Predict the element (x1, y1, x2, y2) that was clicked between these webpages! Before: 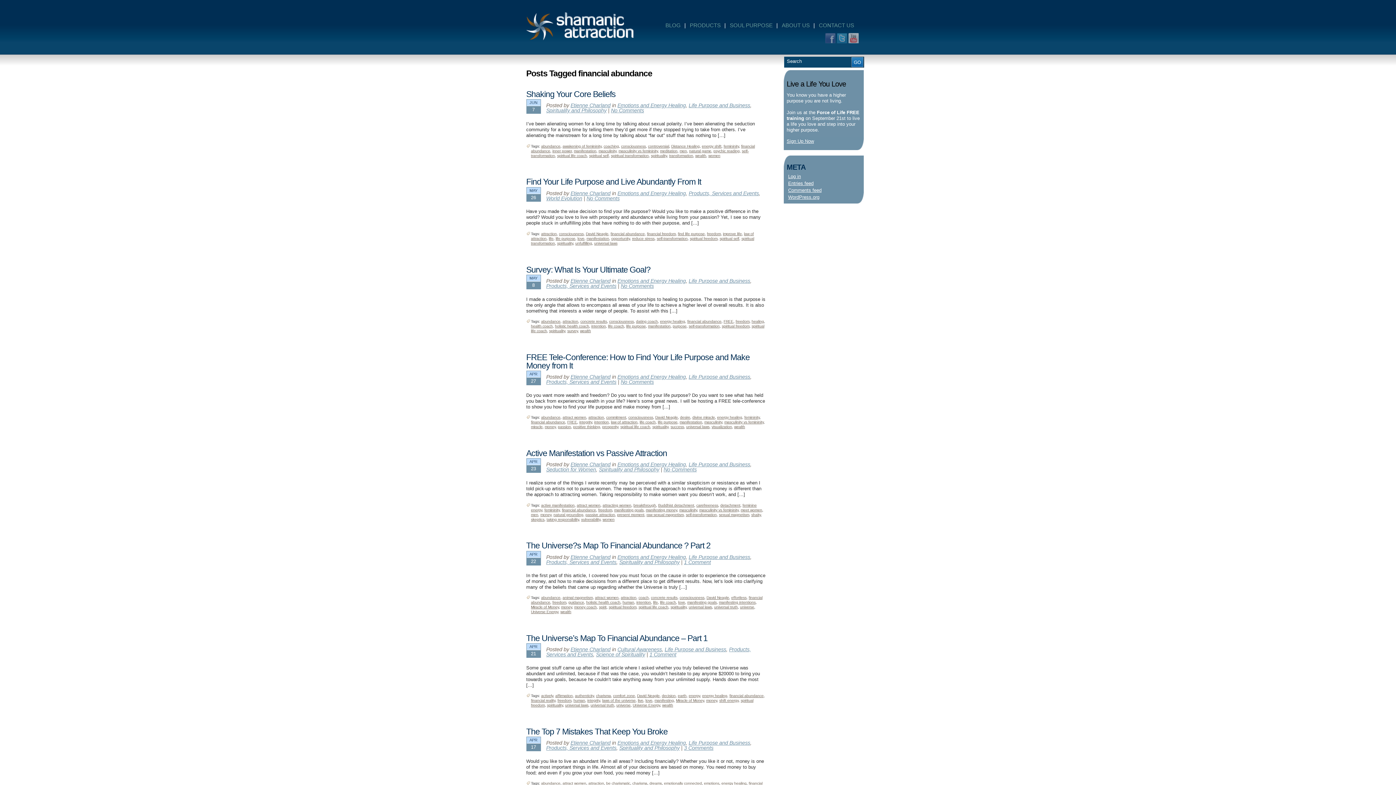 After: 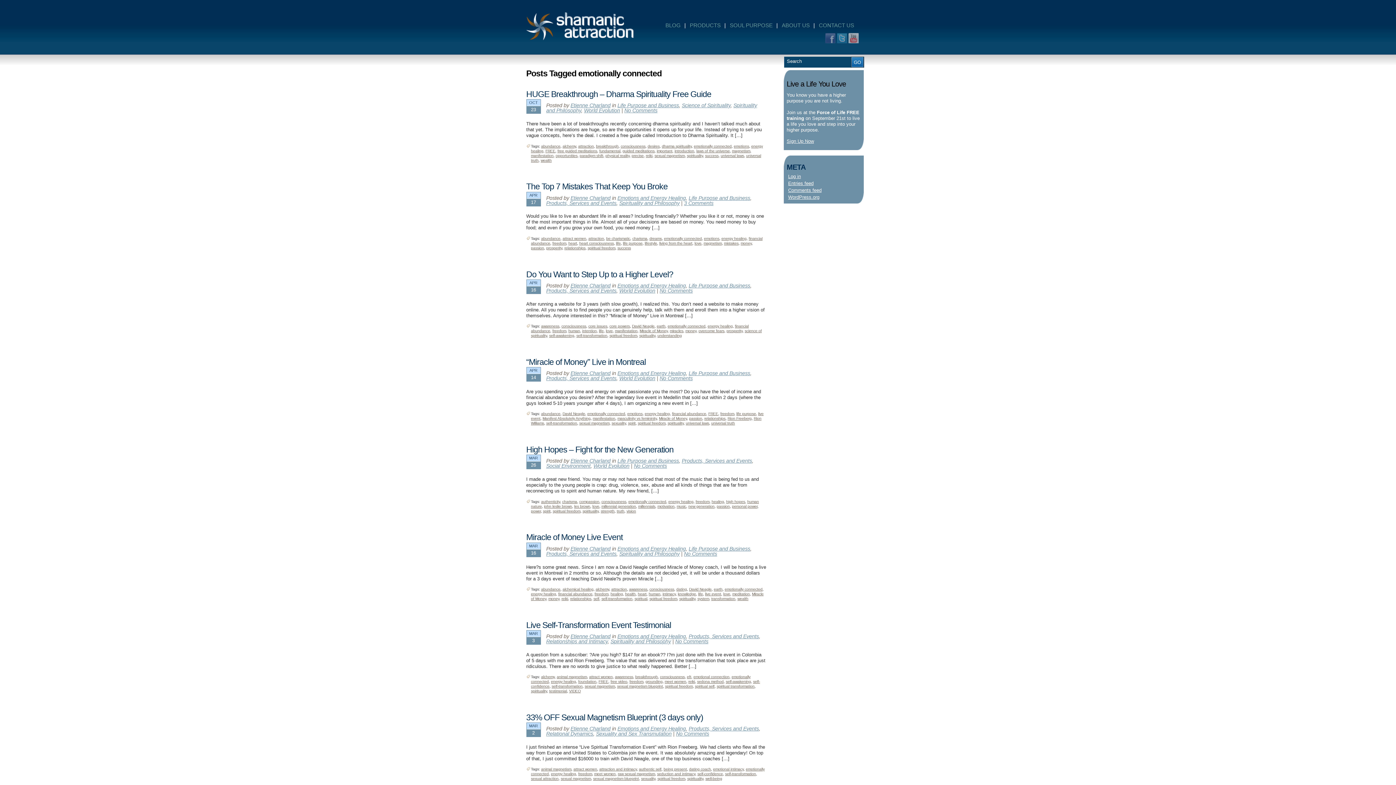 Action: label: emotionally connected bbox: (664, 781, 702, 785)